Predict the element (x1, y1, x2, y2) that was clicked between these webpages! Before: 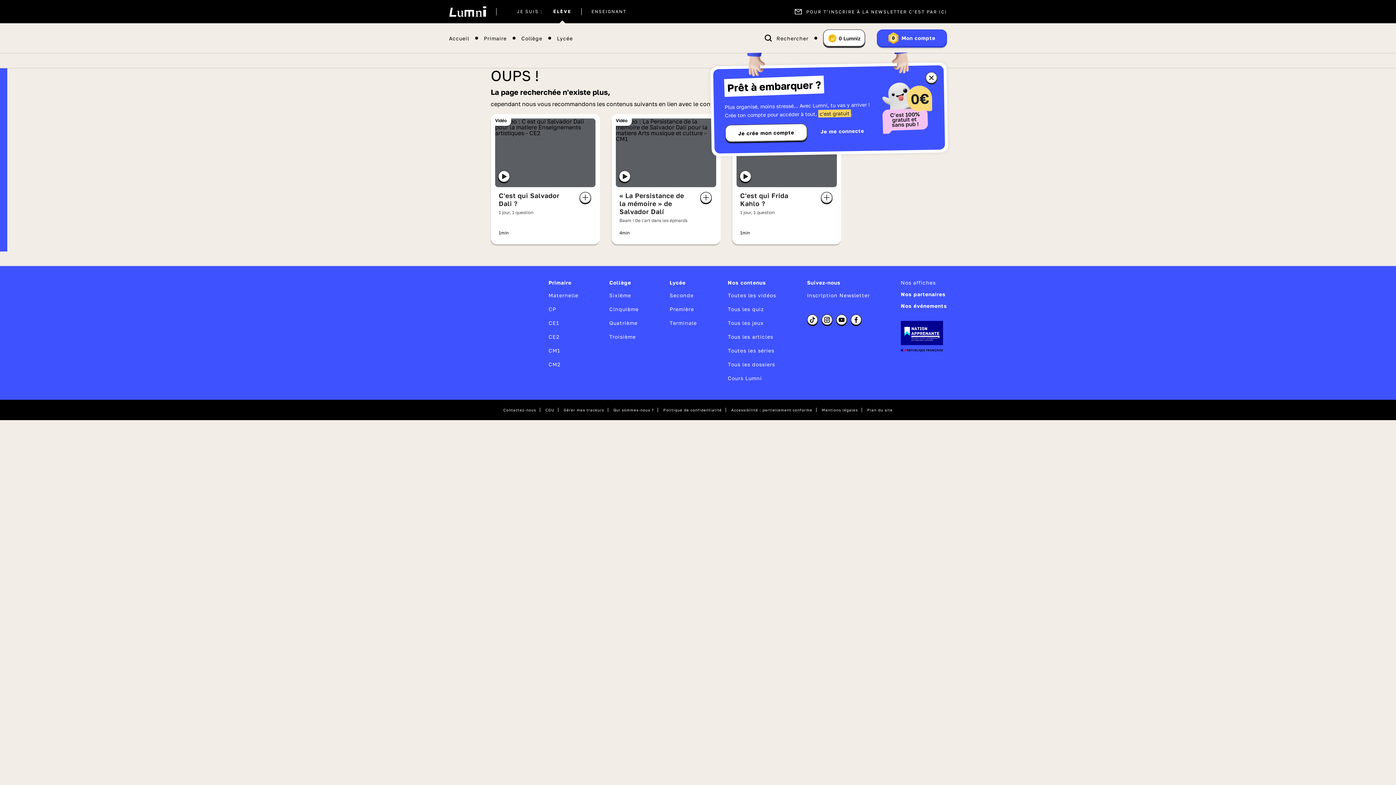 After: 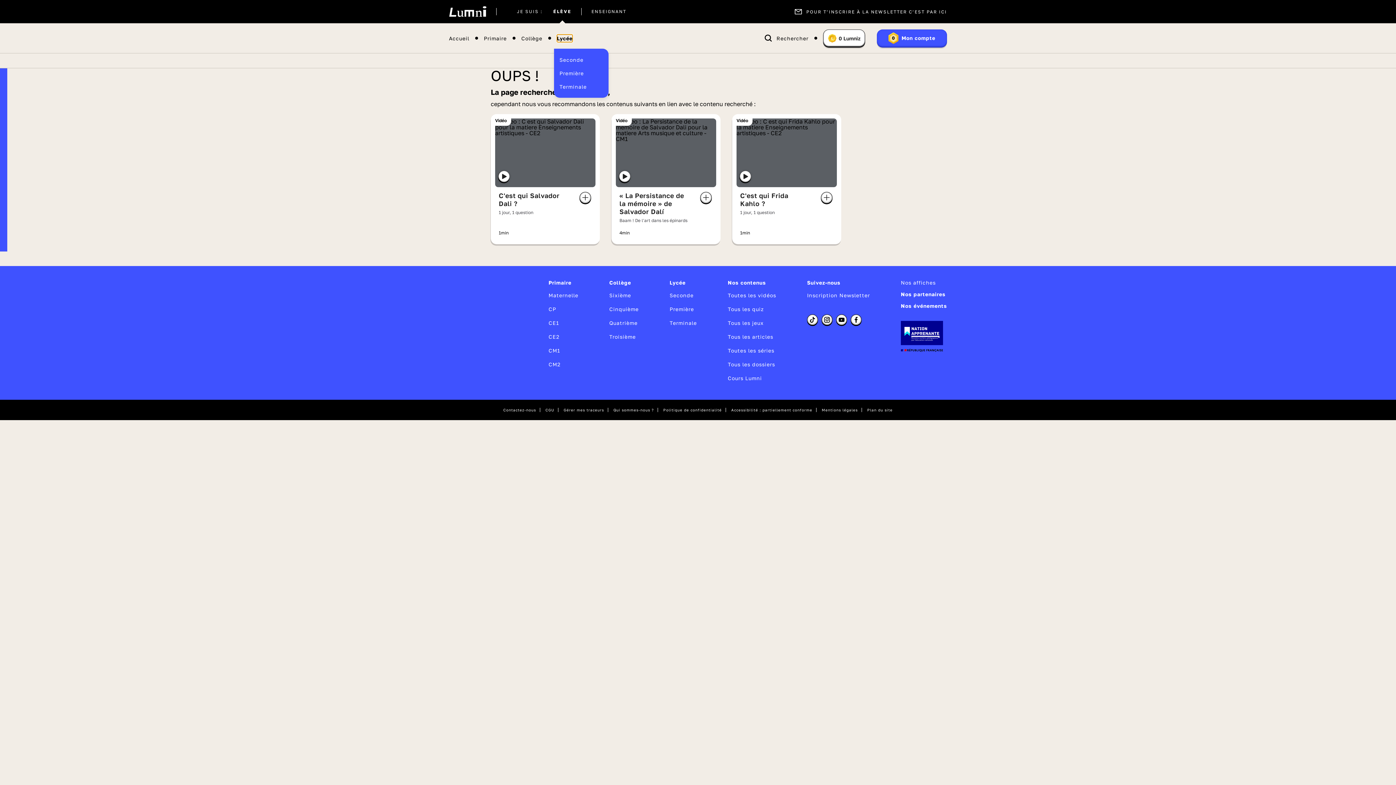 Action: label: Lycée bbox: (557, 34, 573, 42)